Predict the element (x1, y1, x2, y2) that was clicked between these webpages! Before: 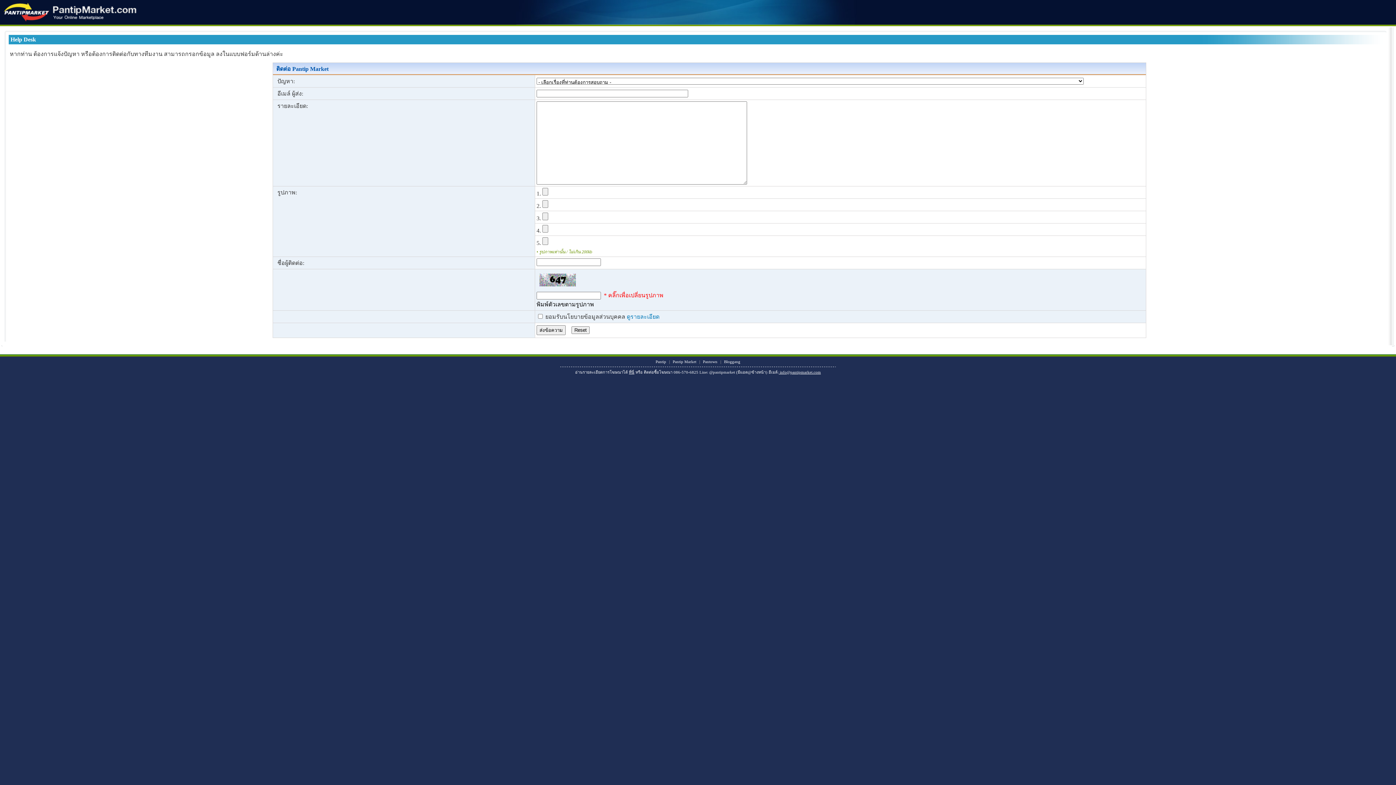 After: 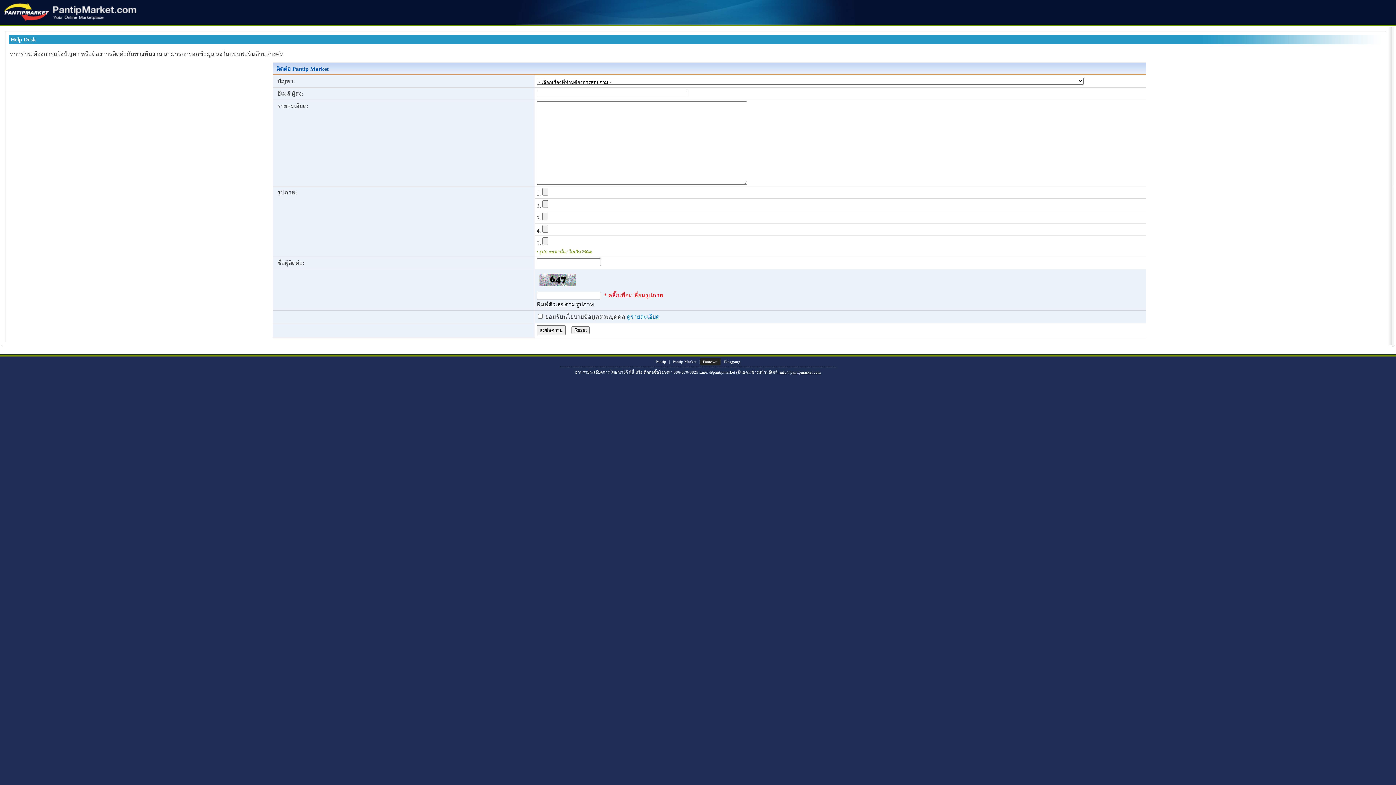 Action: label: Pantown bbox: (700, 358, 720, 365)